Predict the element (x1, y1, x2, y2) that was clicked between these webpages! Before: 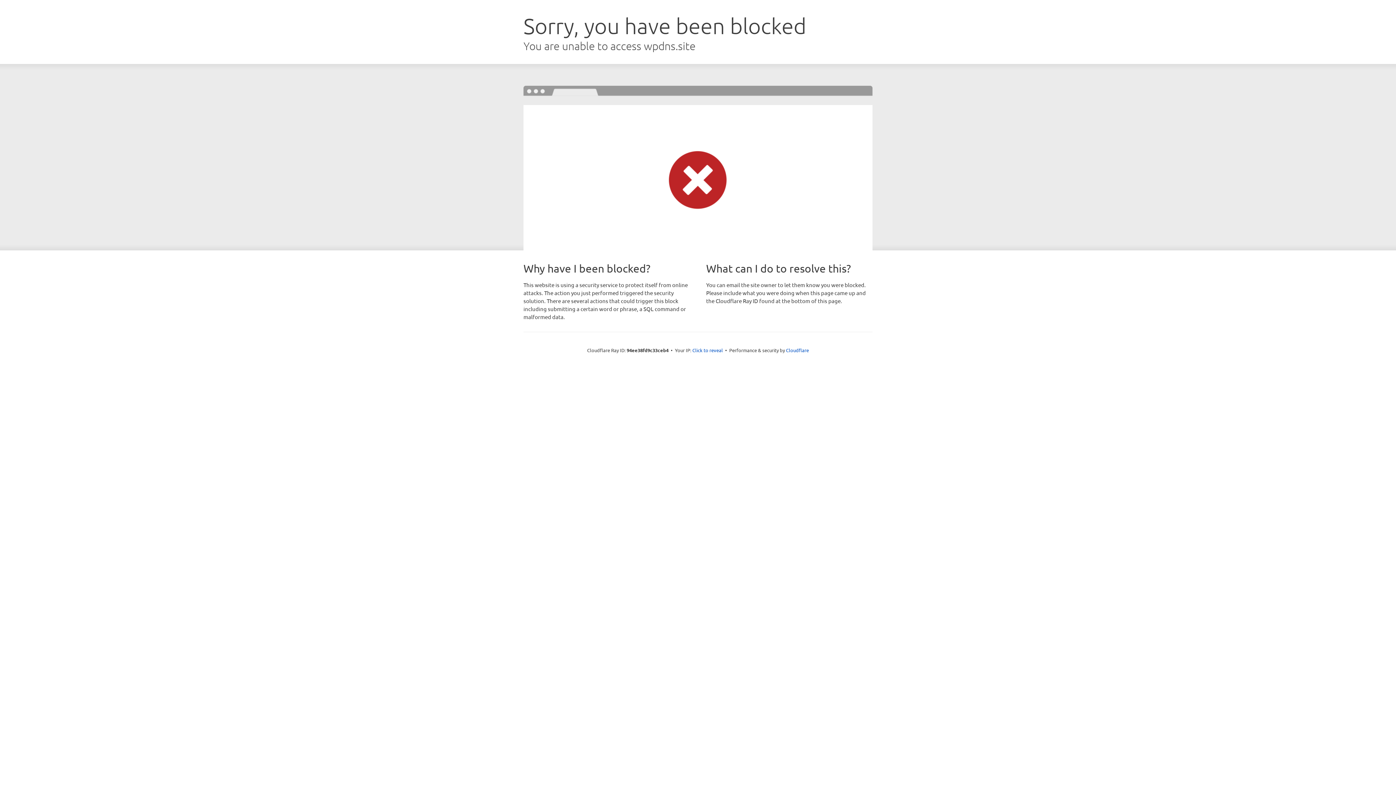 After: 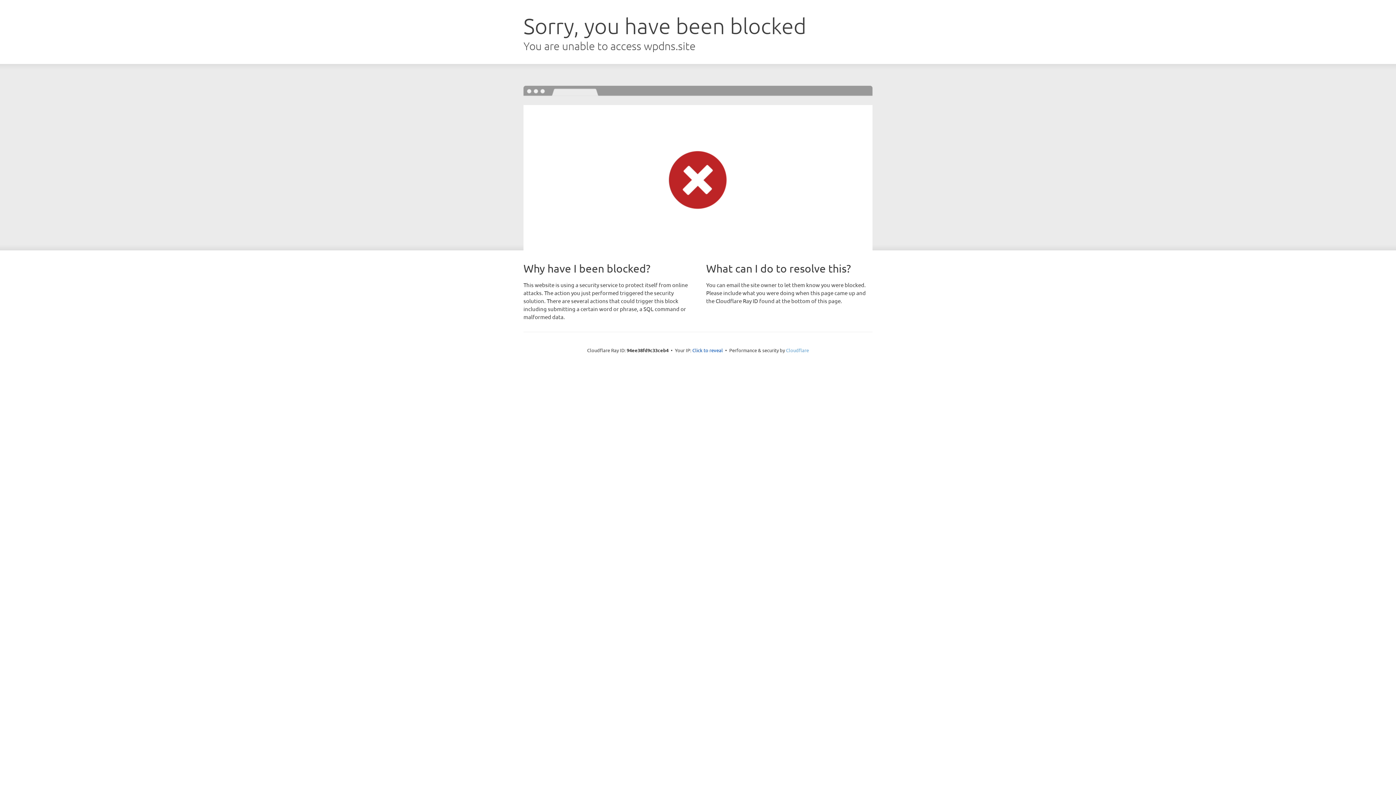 Action: bbox: (786, 347, 809, 353) label: Cloudflare